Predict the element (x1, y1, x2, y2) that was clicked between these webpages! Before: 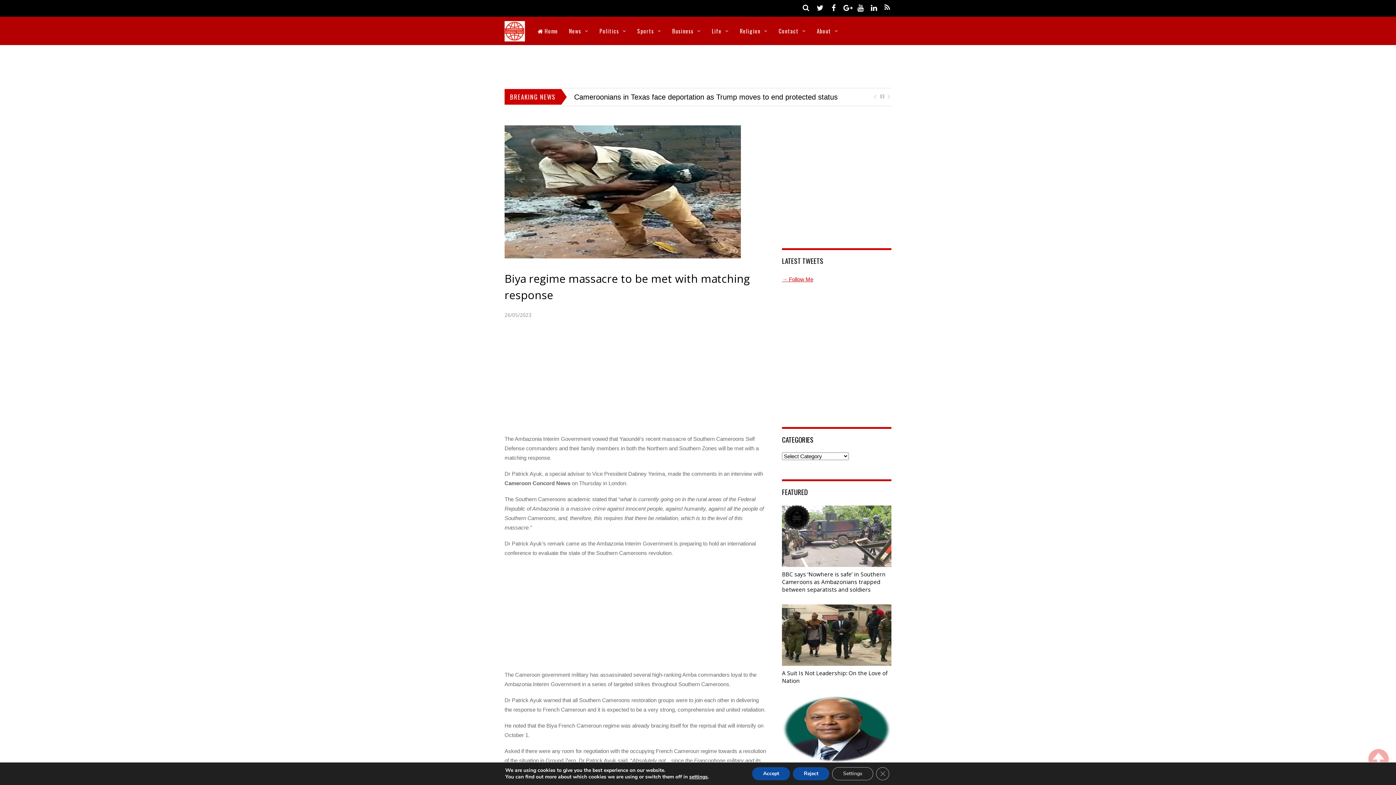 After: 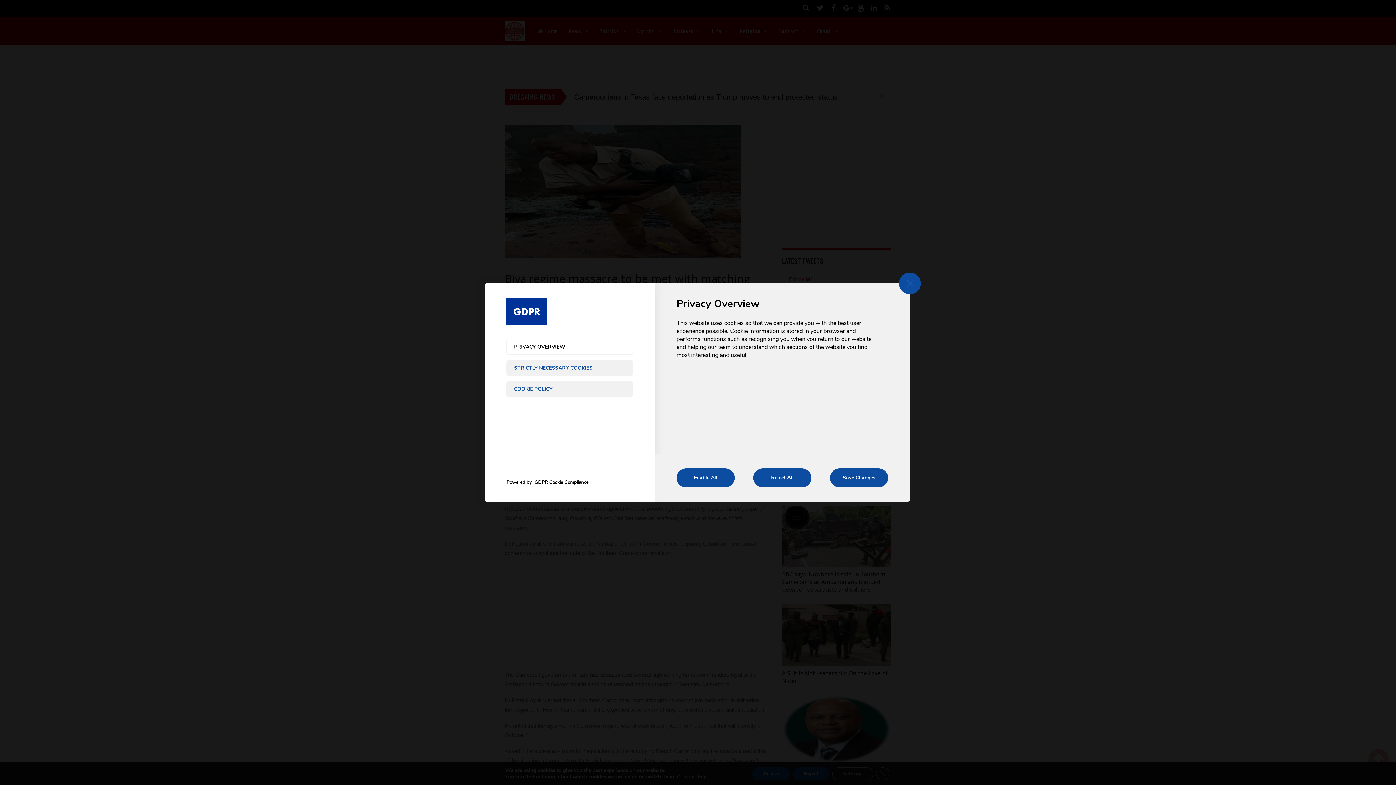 Action: bbox: (832, 767, 873, 780) label: Settings